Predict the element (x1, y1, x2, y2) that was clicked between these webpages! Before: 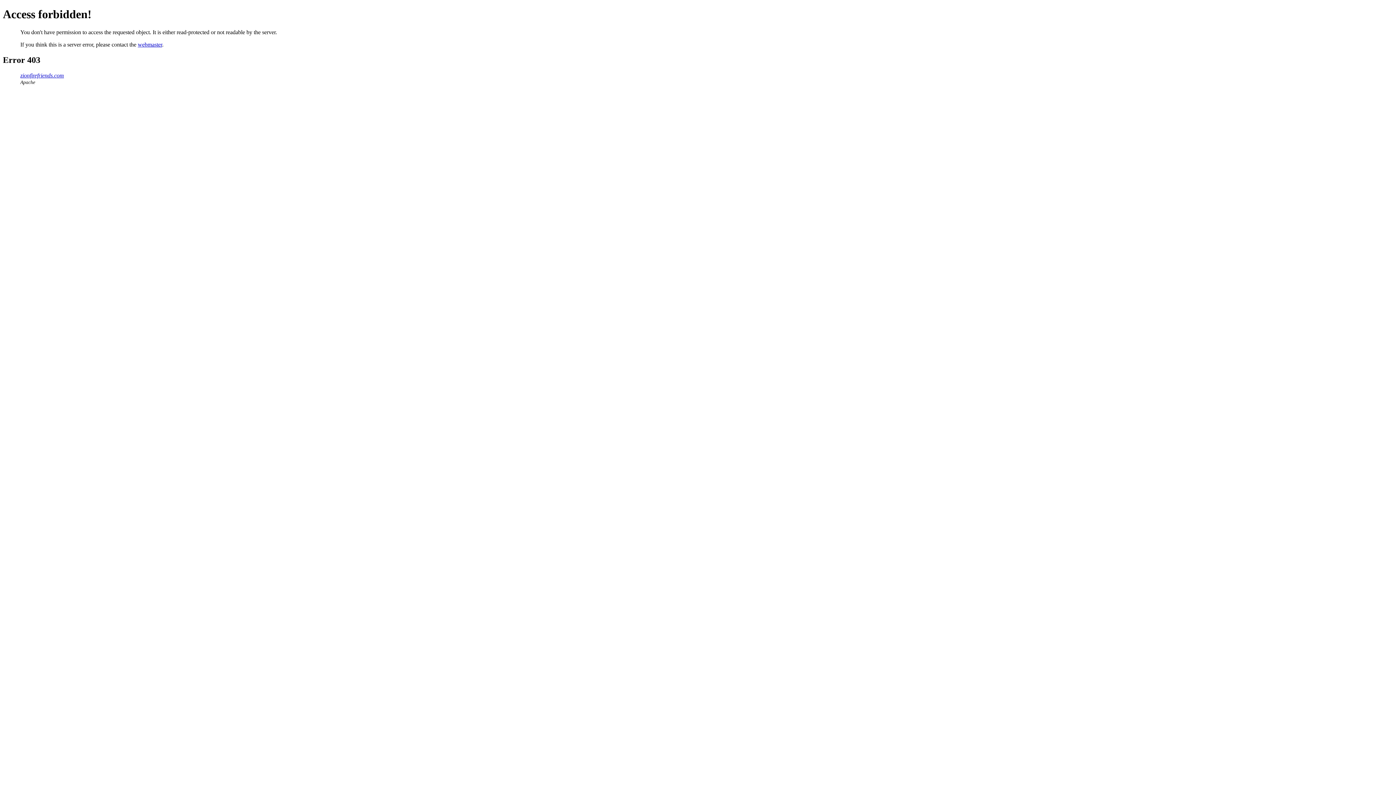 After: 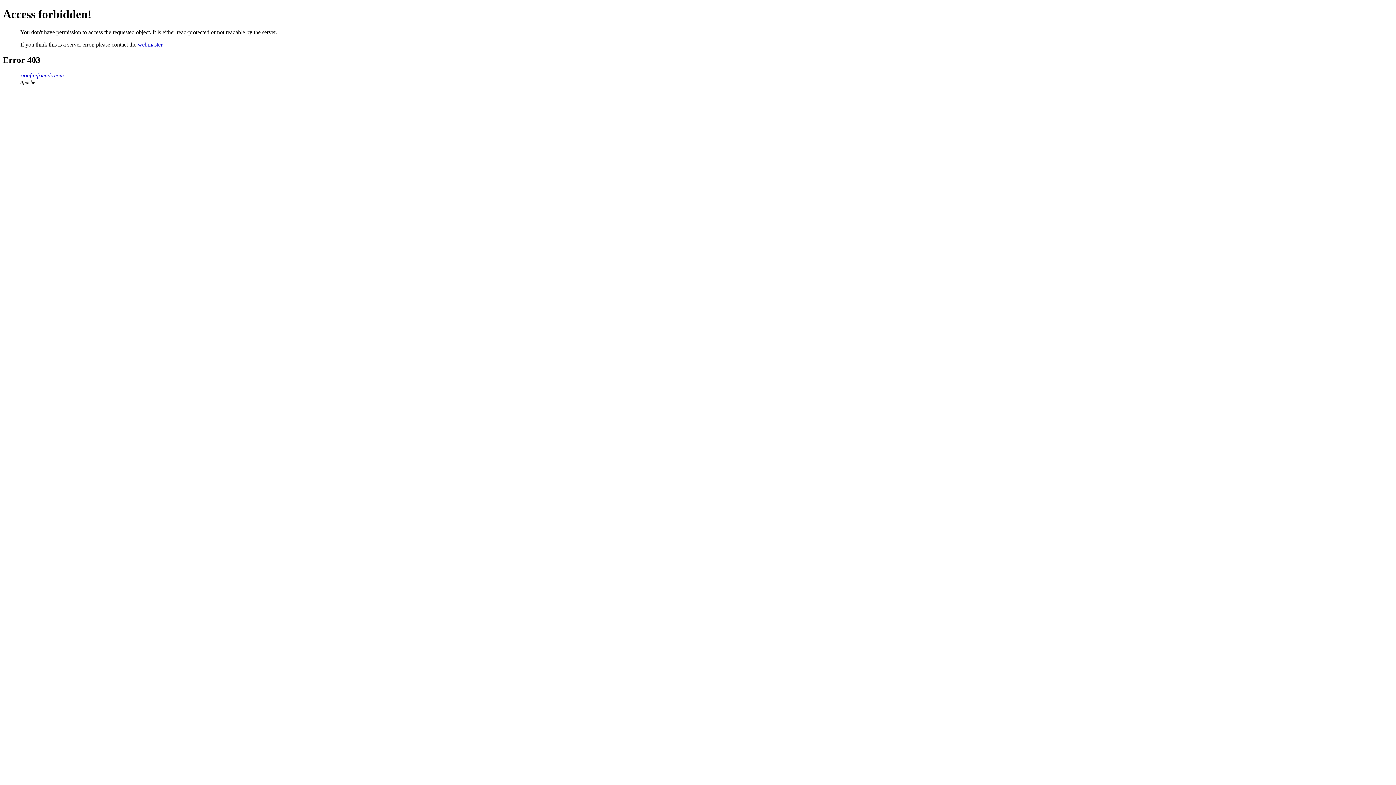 Action: label: webmaster bbox: (137, 41, 162, 47)